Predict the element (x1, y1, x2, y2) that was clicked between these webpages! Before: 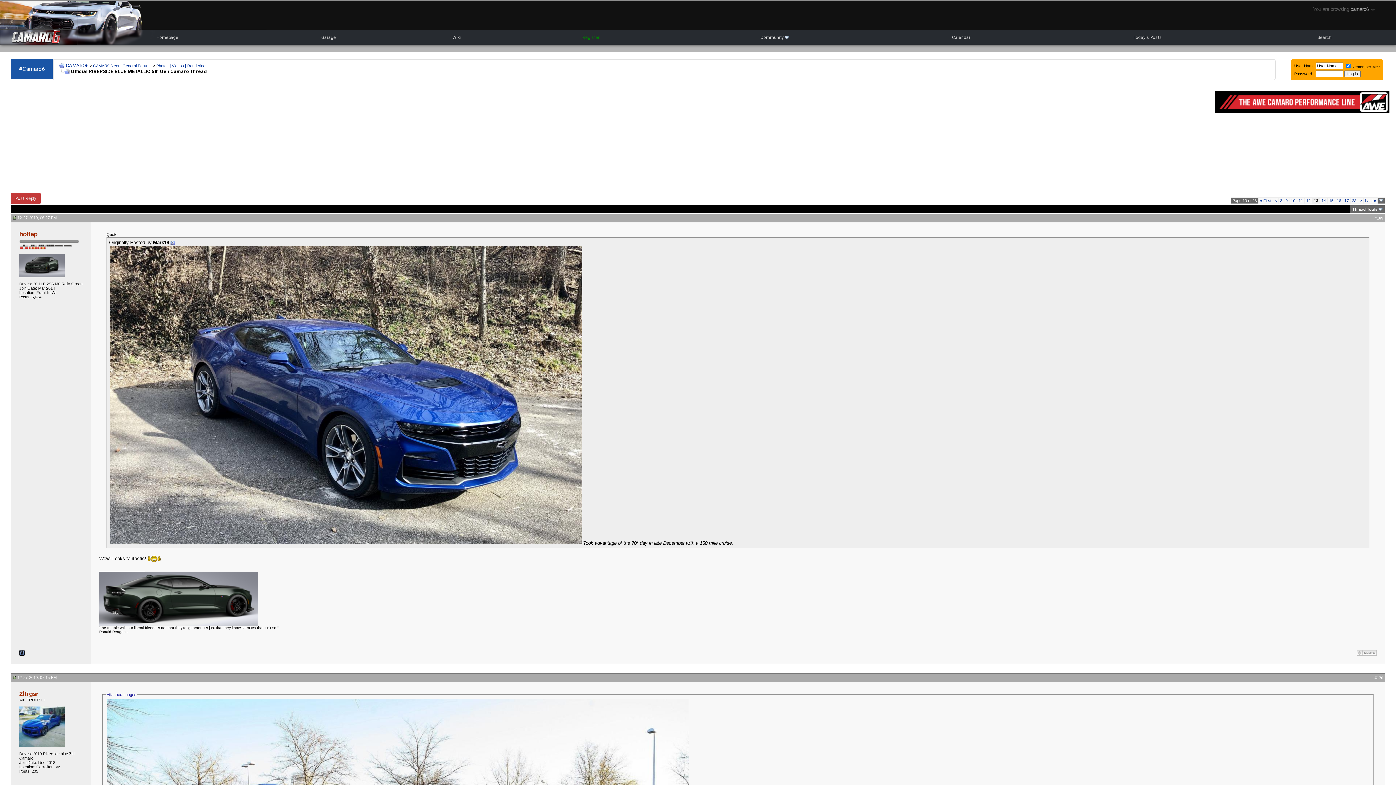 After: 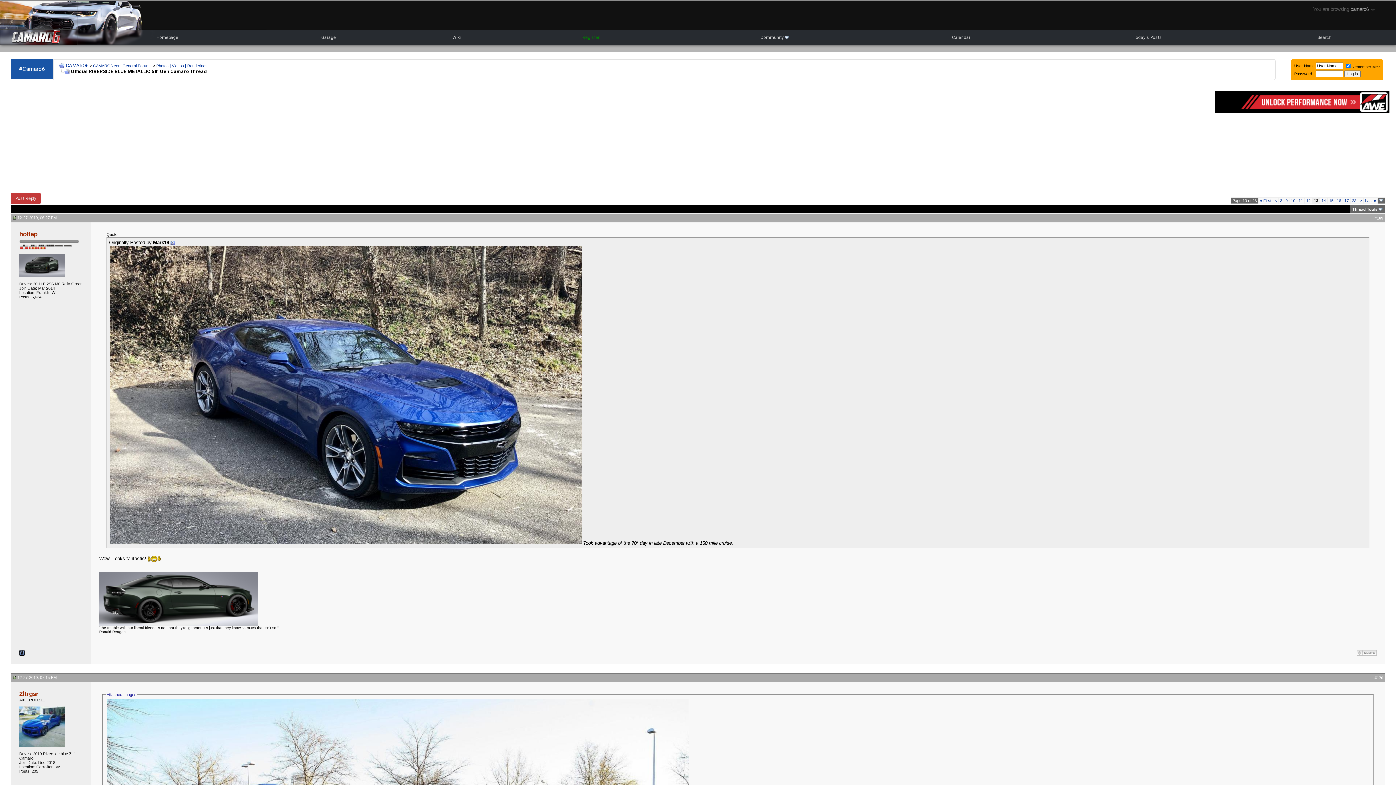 Action: label: 169 bbox: (1377, 216, 1383, 220)